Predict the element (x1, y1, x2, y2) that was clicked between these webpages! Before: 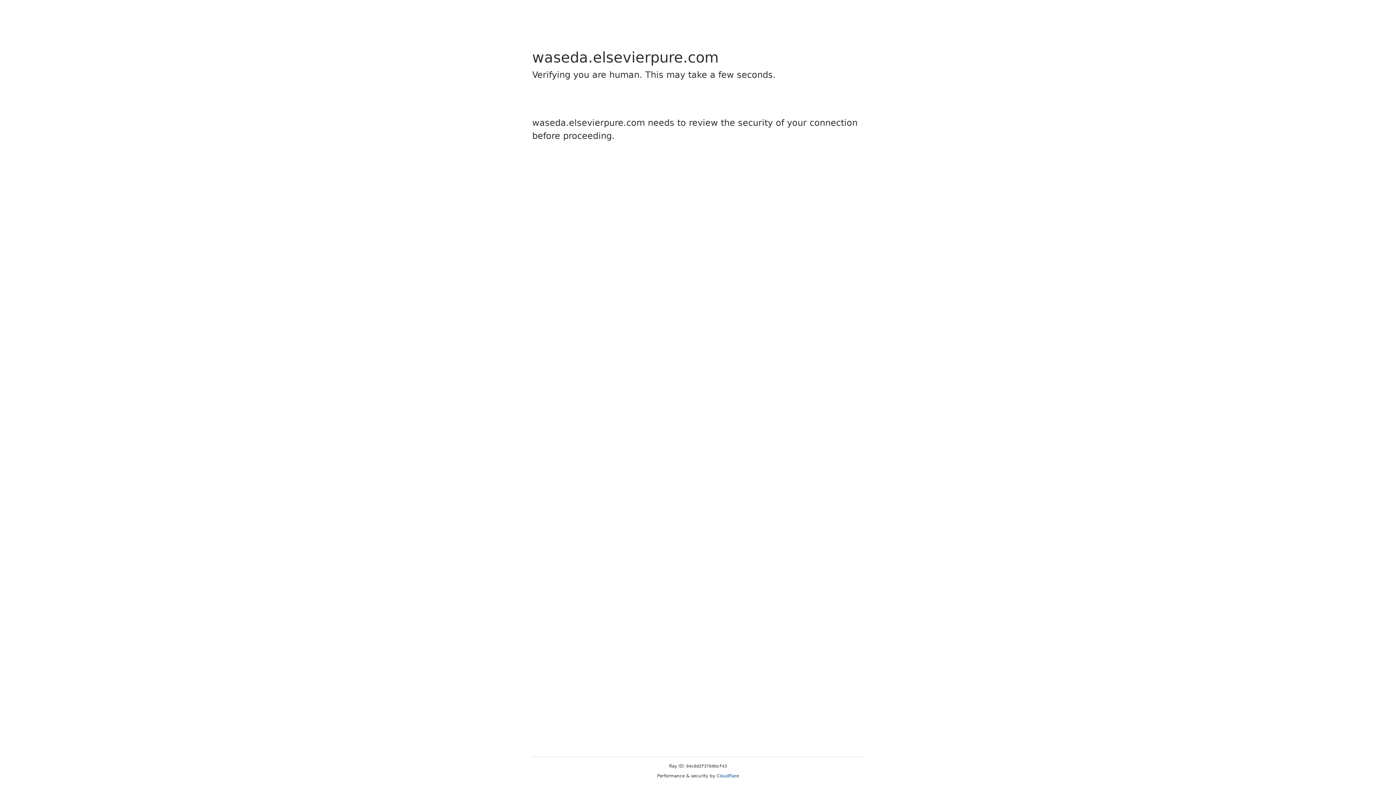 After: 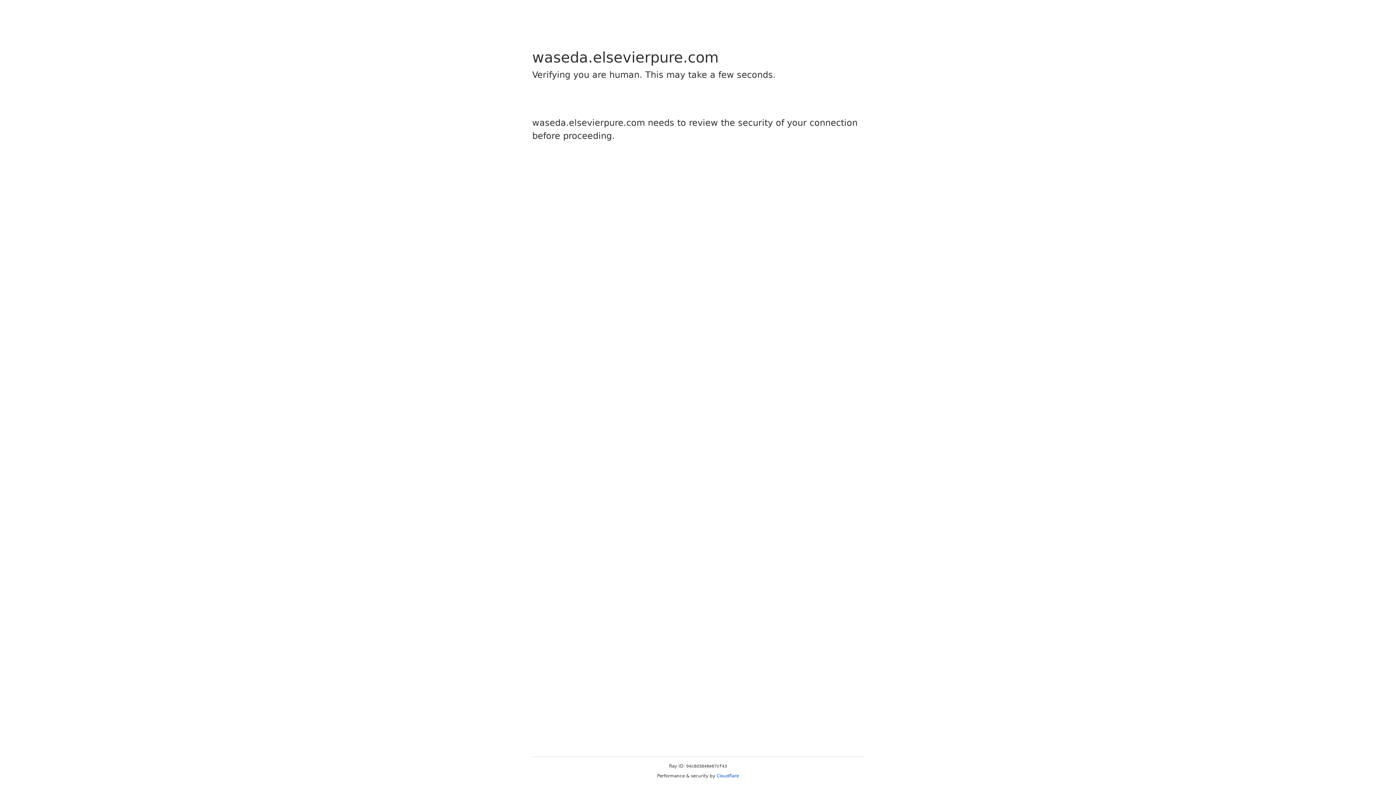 Action: label: Cloudflare bbox: (716, 773, 739, 778)